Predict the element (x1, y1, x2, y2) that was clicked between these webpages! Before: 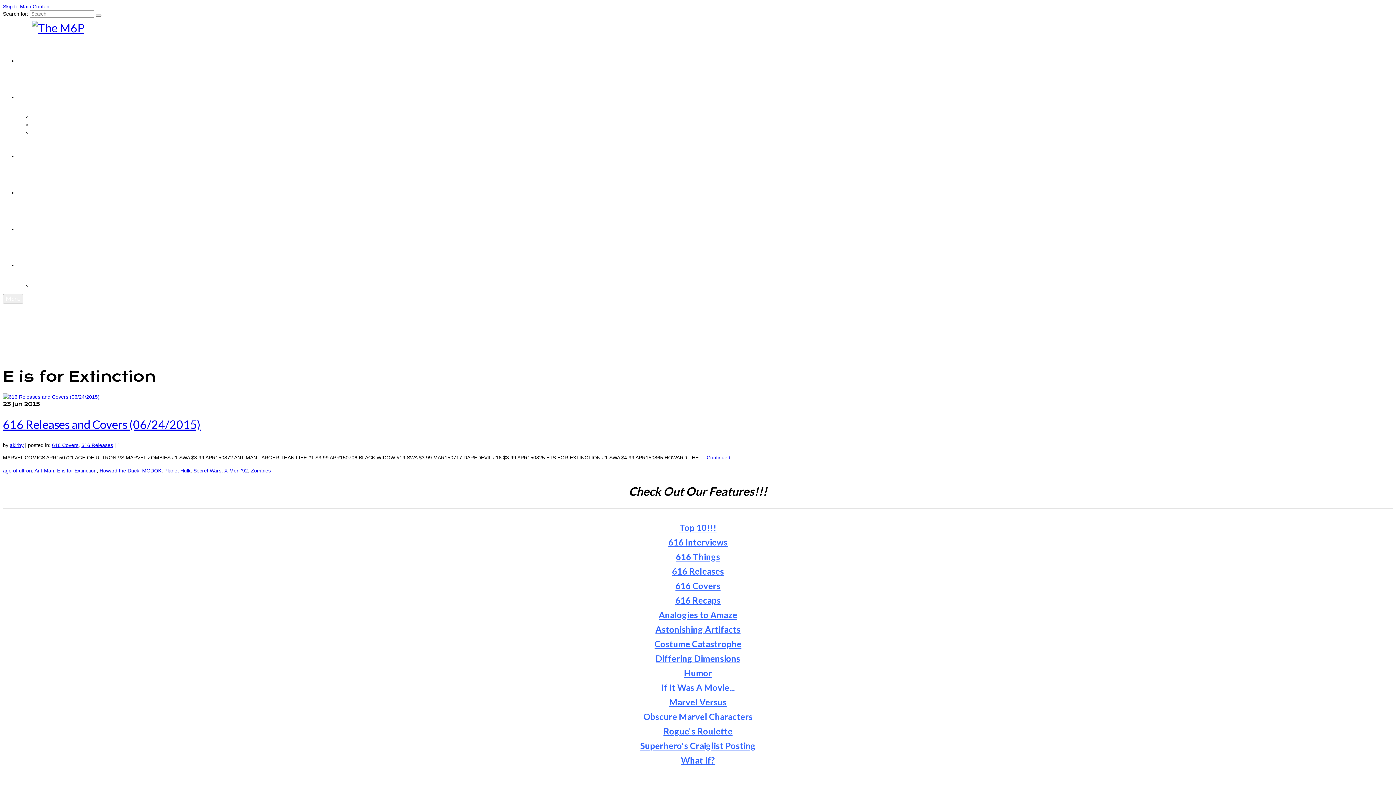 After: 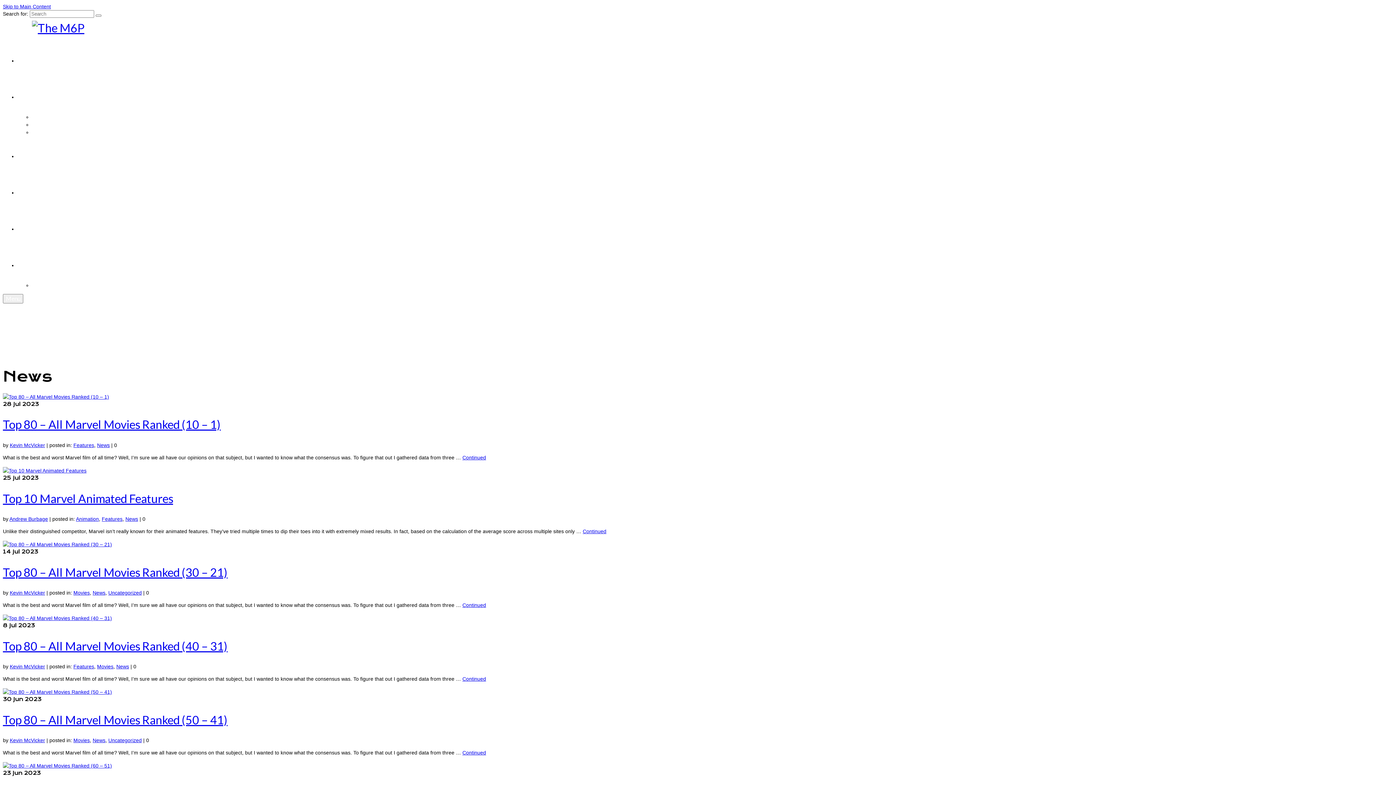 Action: bbox: (17, 316, 32, 323) label: News